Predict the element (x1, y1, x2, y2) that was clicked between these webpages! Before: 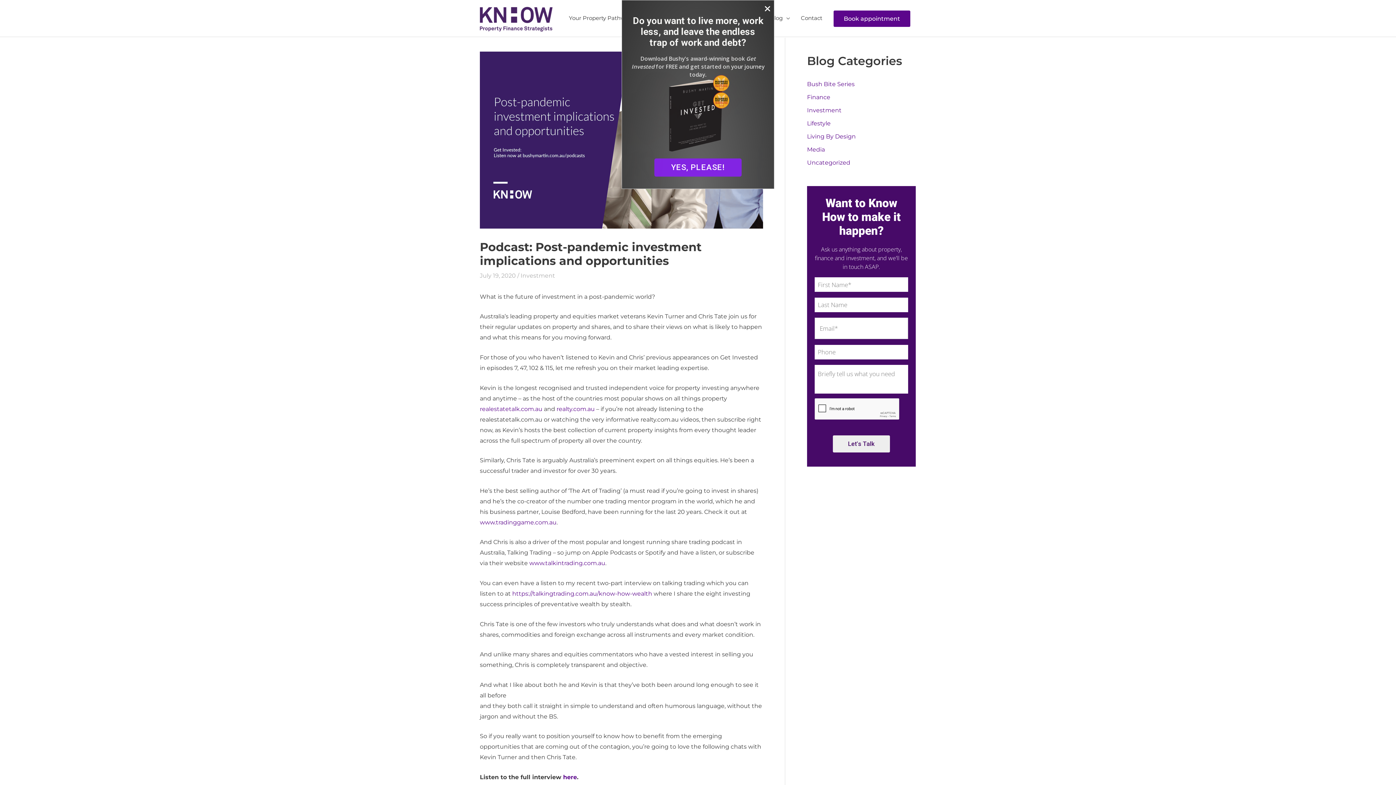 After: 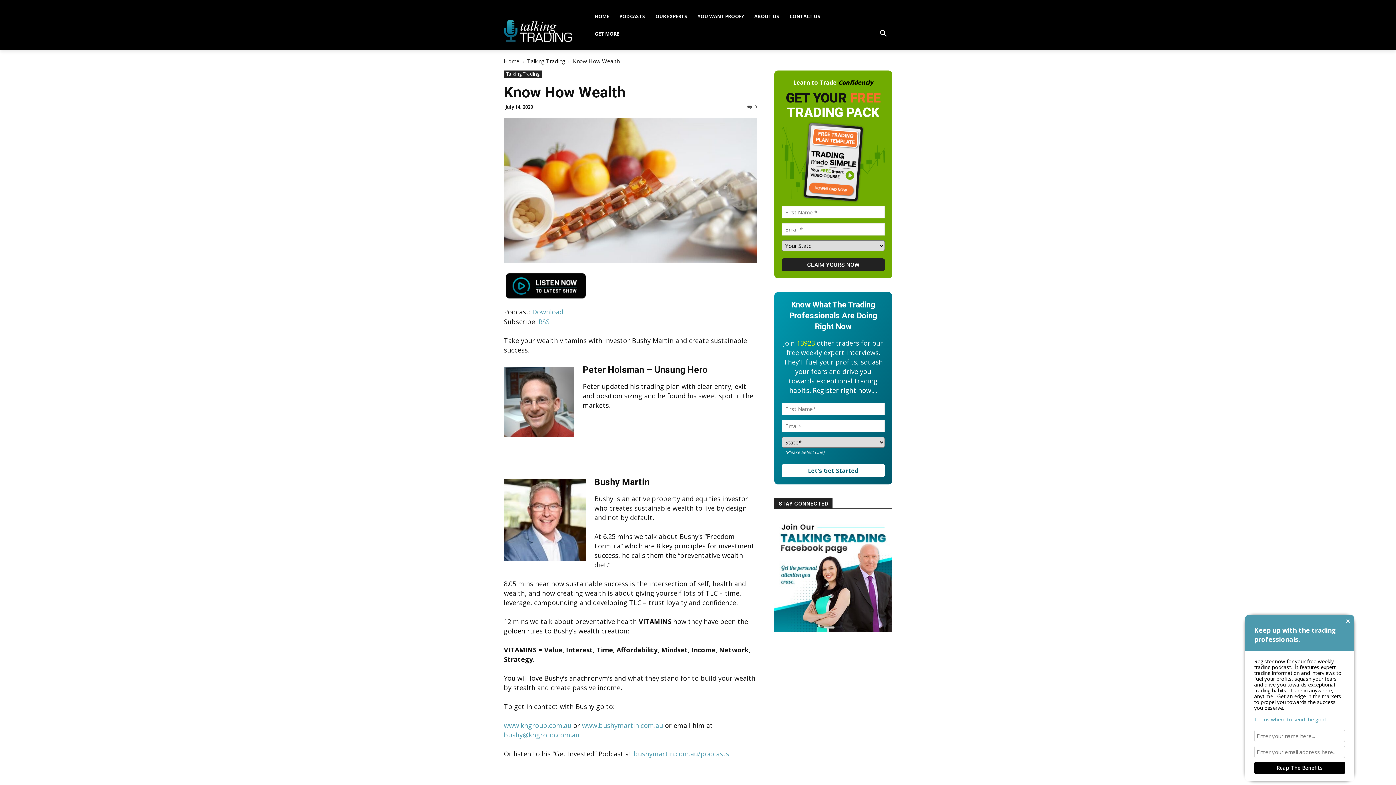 Action: bbox: (512, 590, 652, 597) label: https://talkingtrading.com.au/know-how-wealth